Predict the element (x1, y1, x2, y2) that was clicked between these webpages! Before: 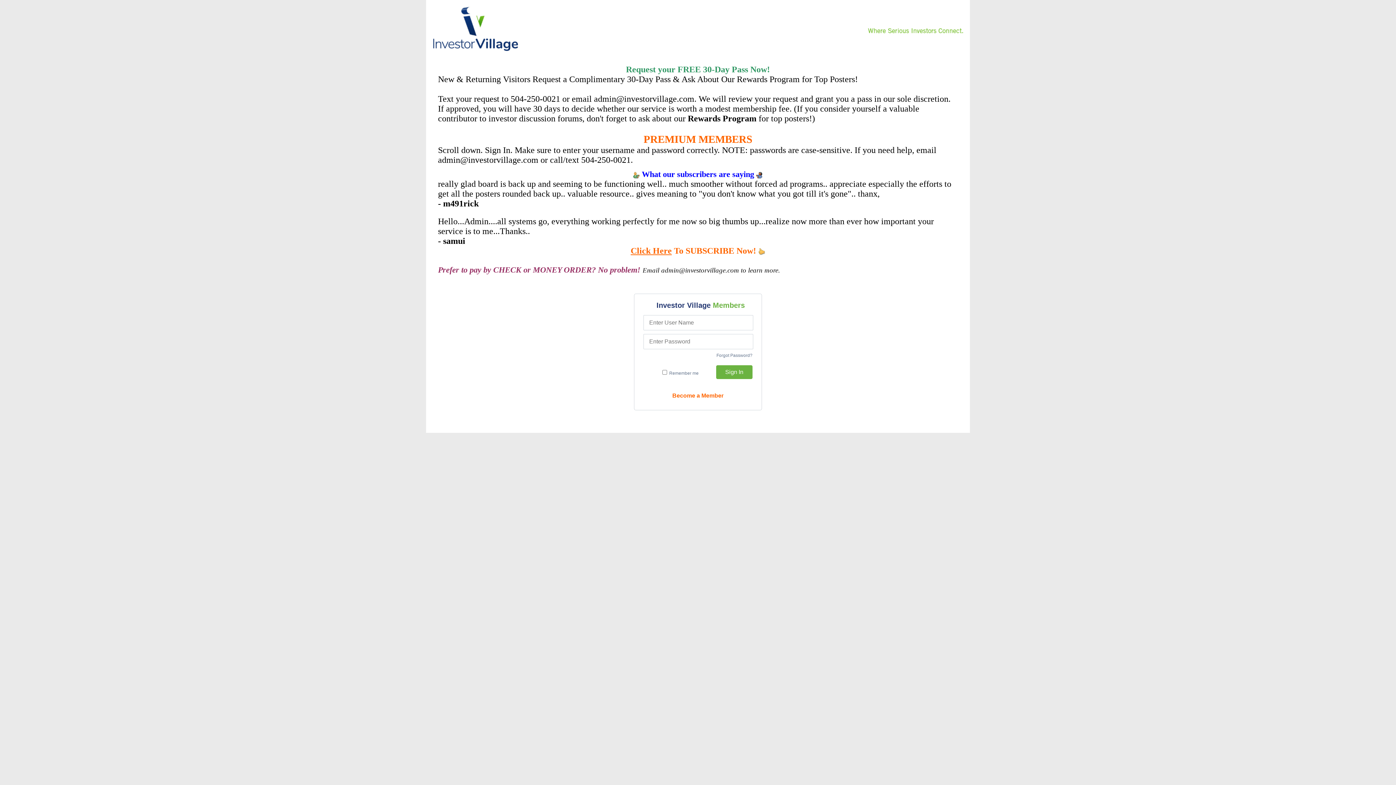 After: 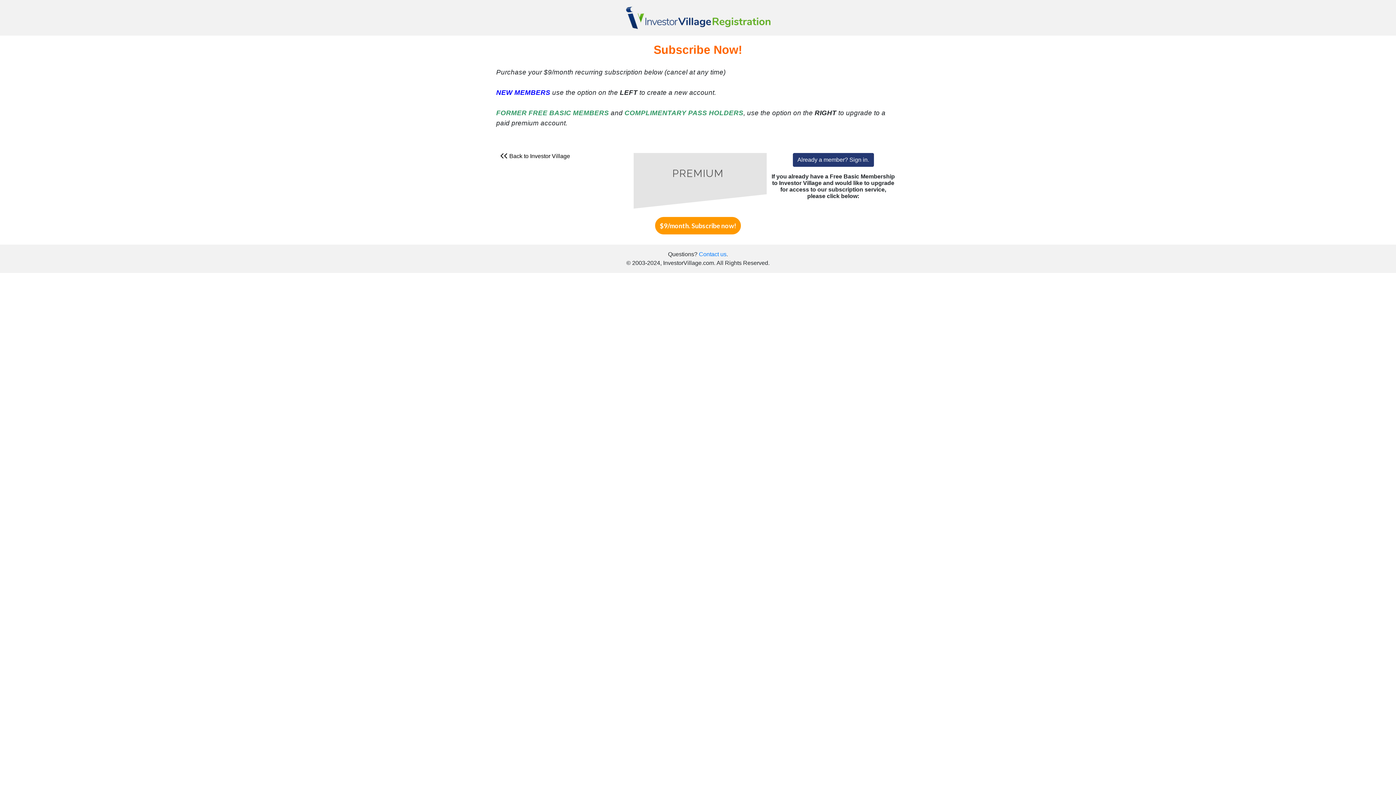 Action: label: Become a Member bbox: (672, 393, 723, 398)